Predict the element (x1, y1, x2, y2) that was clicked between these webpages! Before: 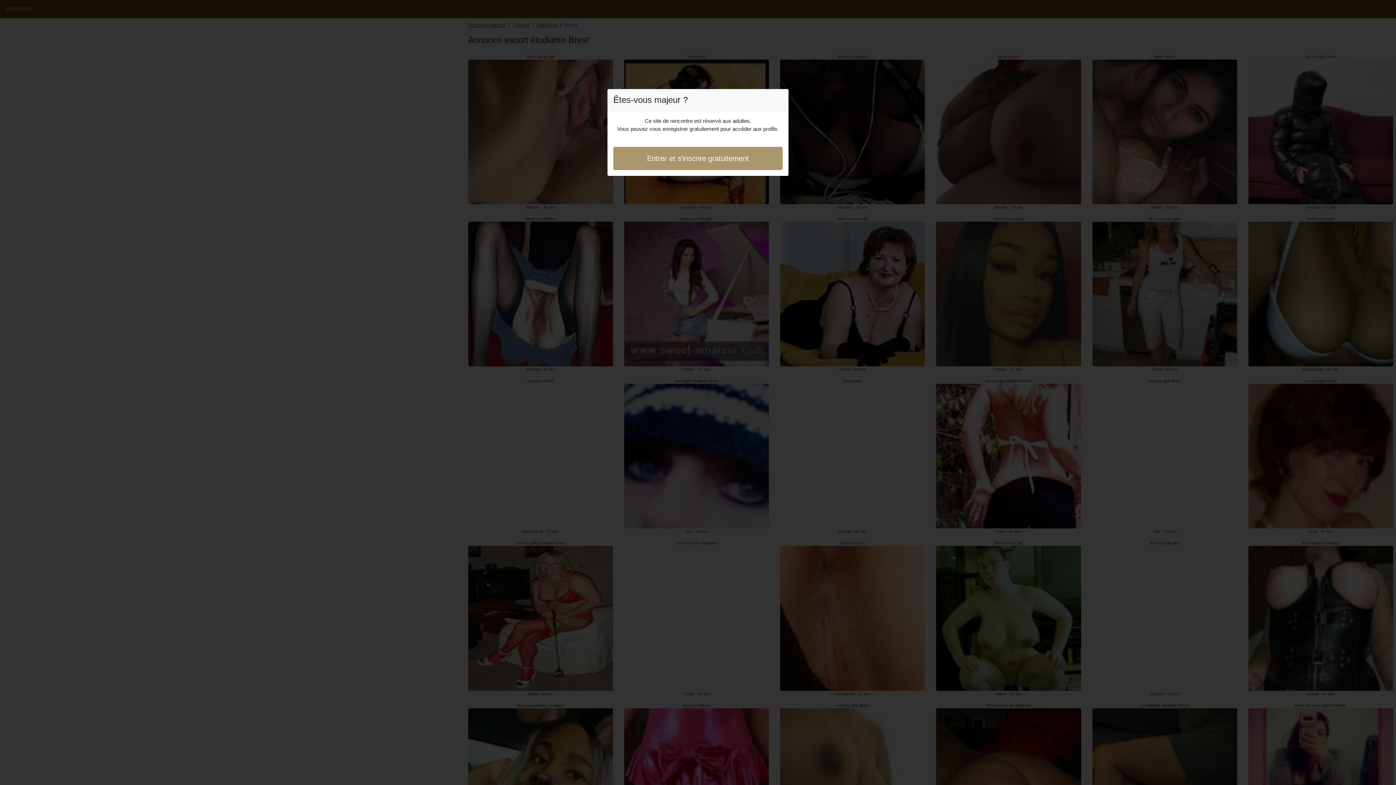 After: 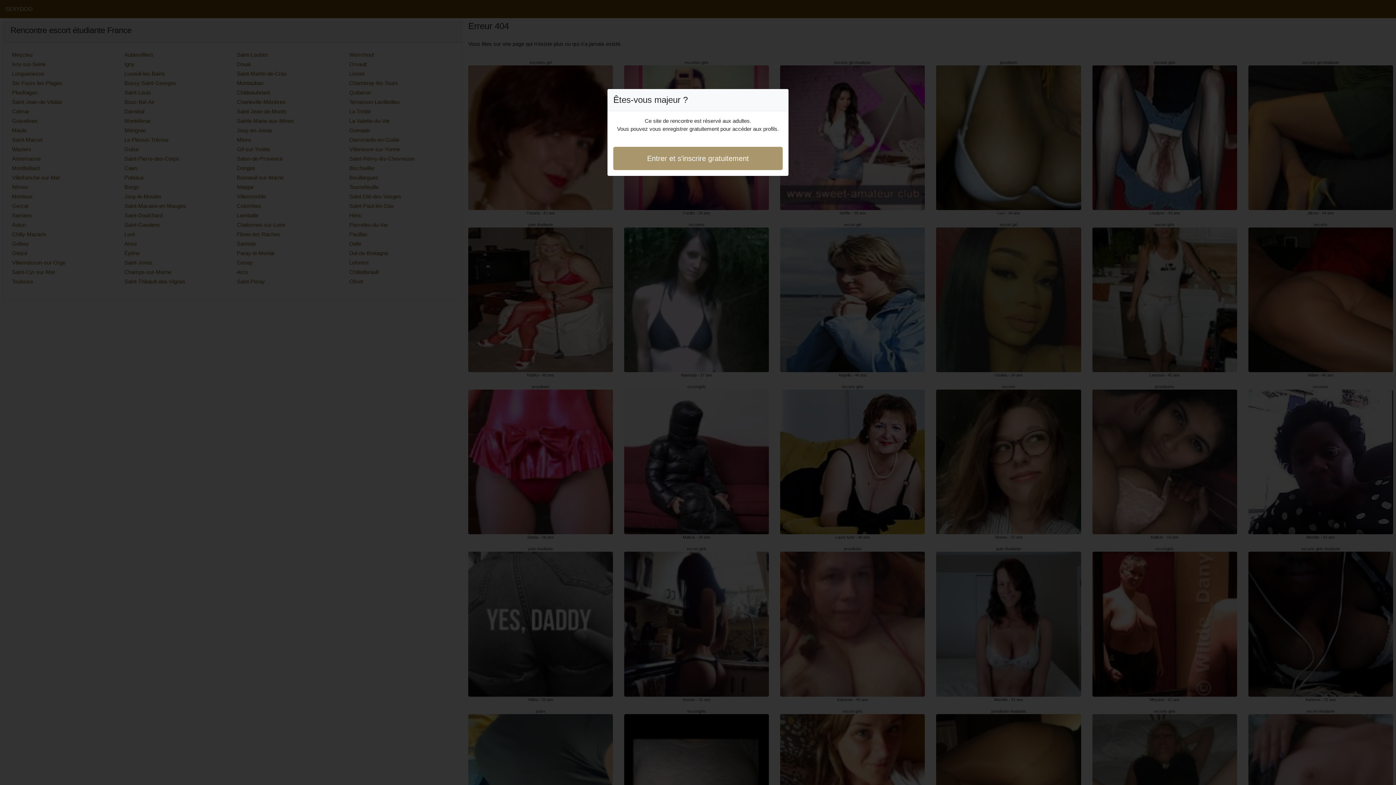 Action: label: Entrer et s'inscrire gratuitement bbox: (613, 146, 782, 170)